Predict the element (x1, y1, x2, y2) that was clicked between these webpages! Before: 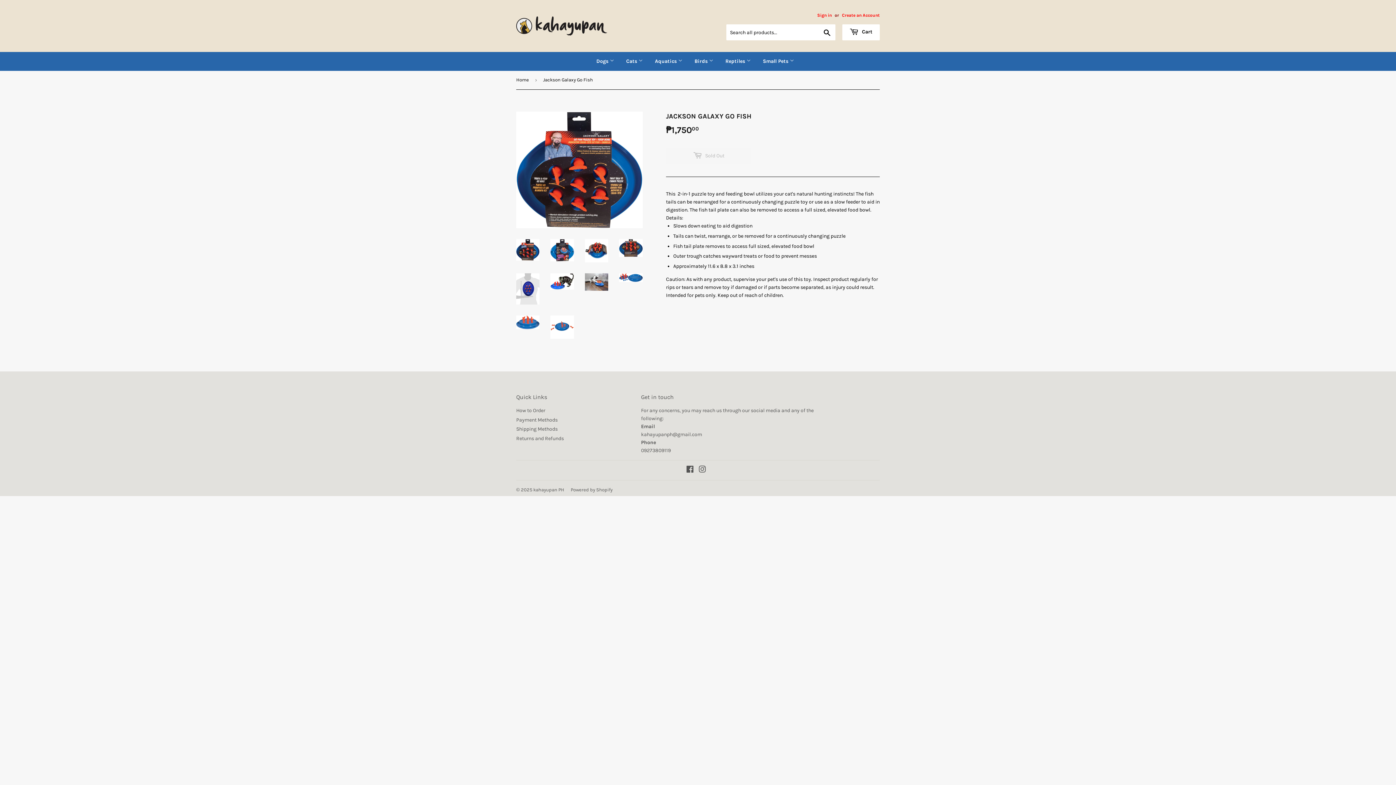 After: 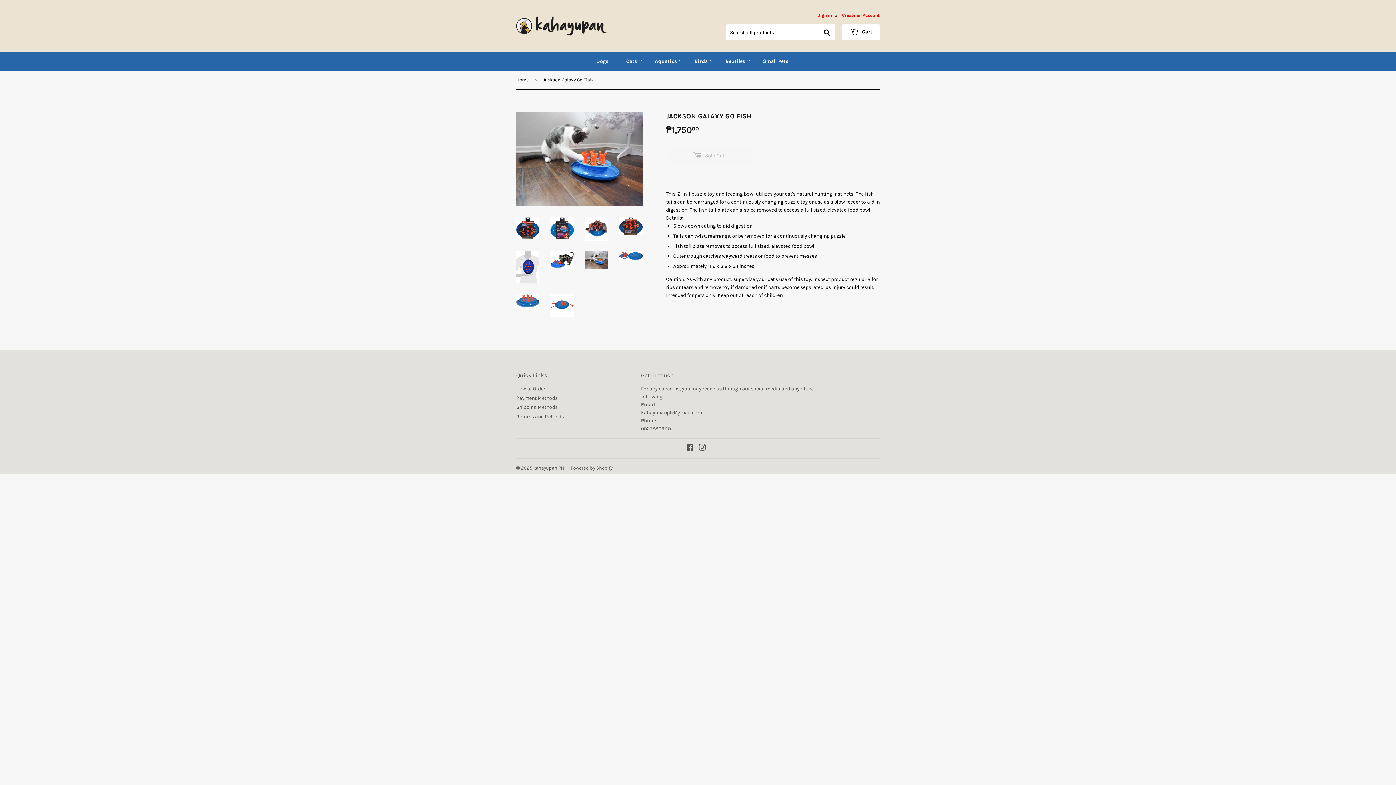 Action: bbox: (585, 273, 608, 290)